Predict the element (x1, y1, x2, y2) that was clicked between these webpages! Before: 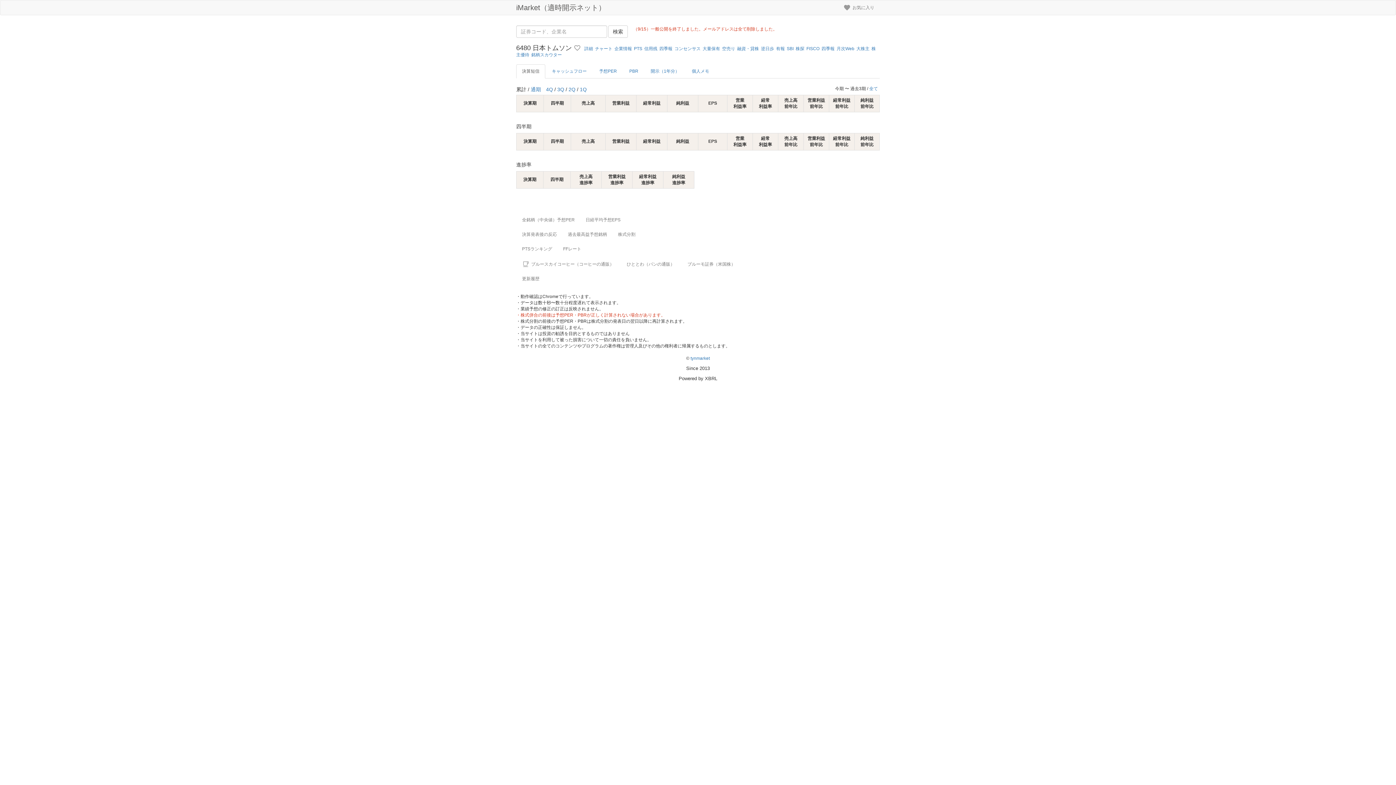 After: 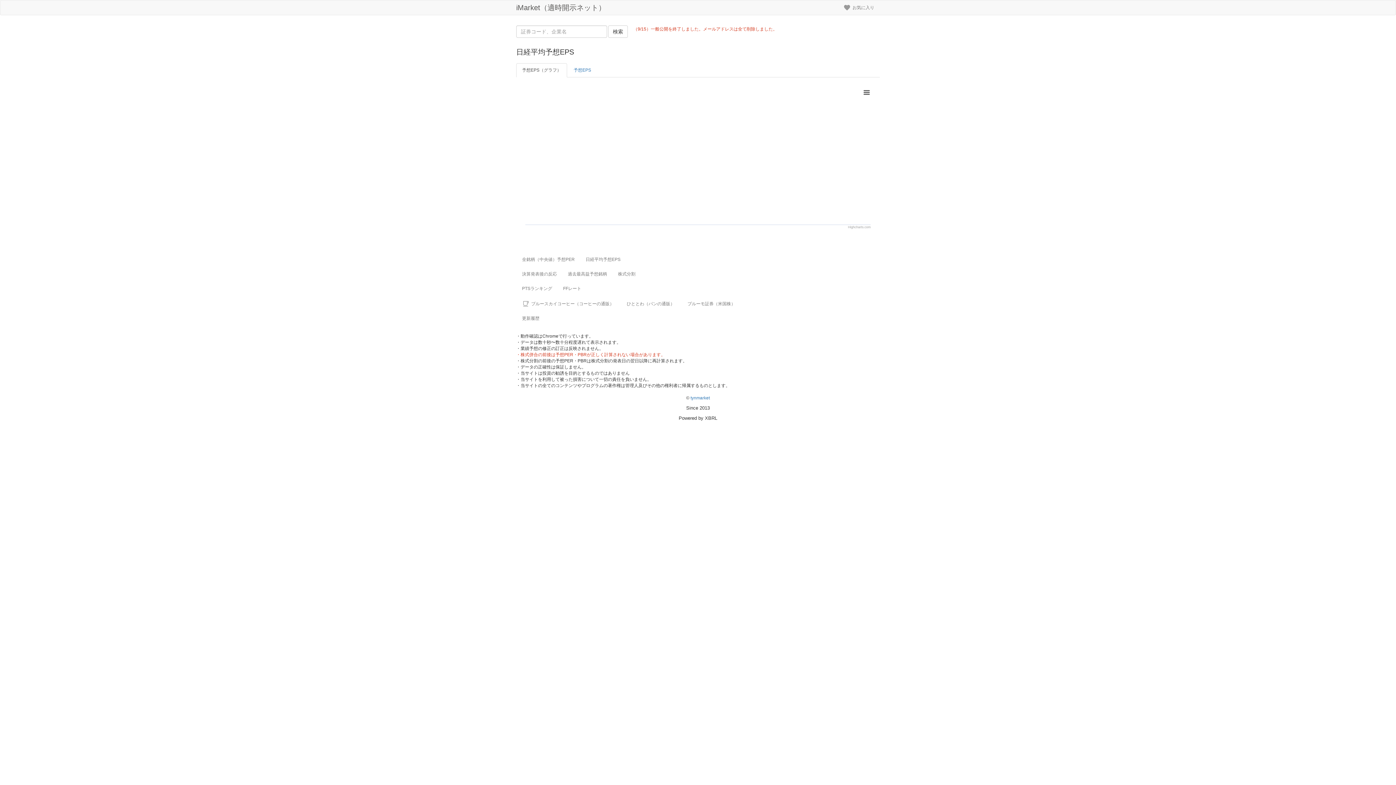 Action: label: 日経平均予想EPS bbox: (580, 212, 626, 227)